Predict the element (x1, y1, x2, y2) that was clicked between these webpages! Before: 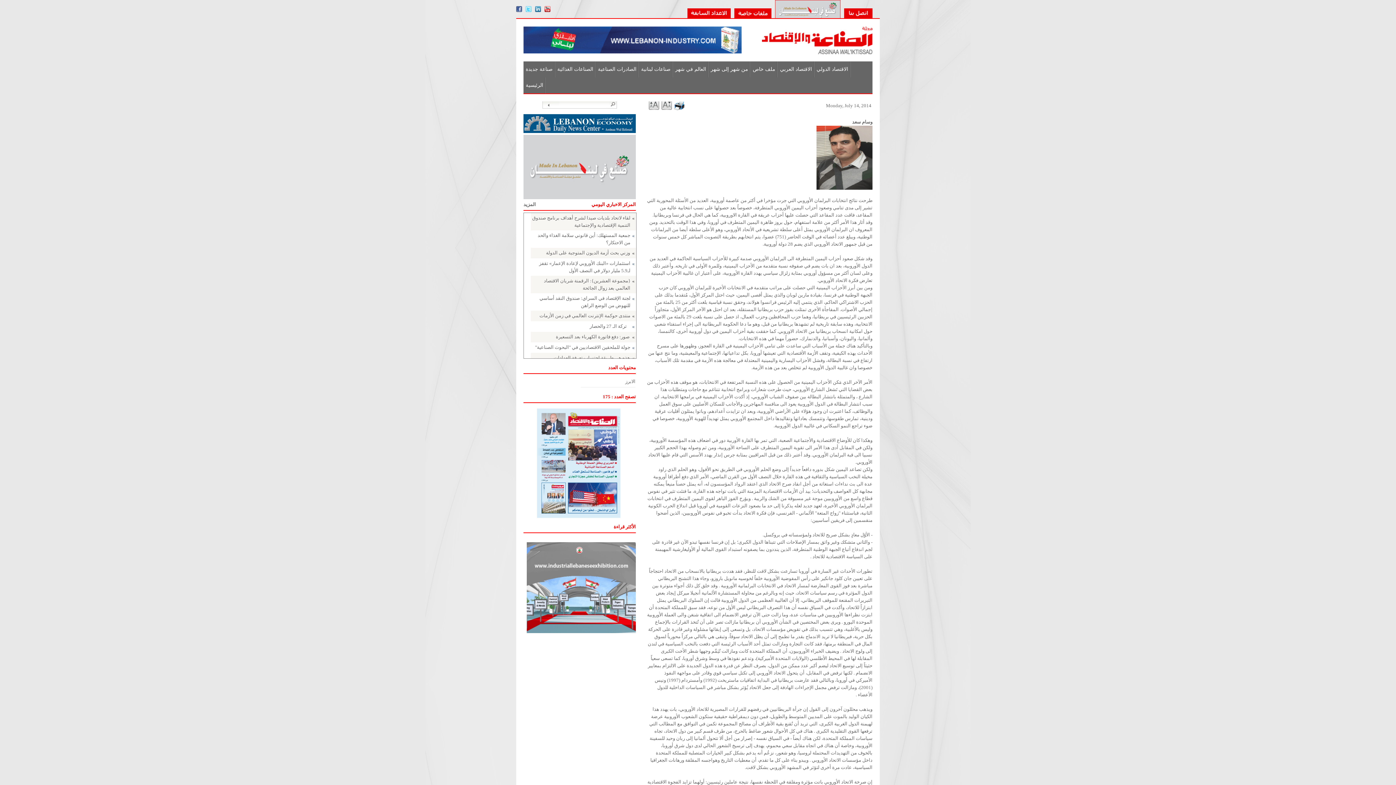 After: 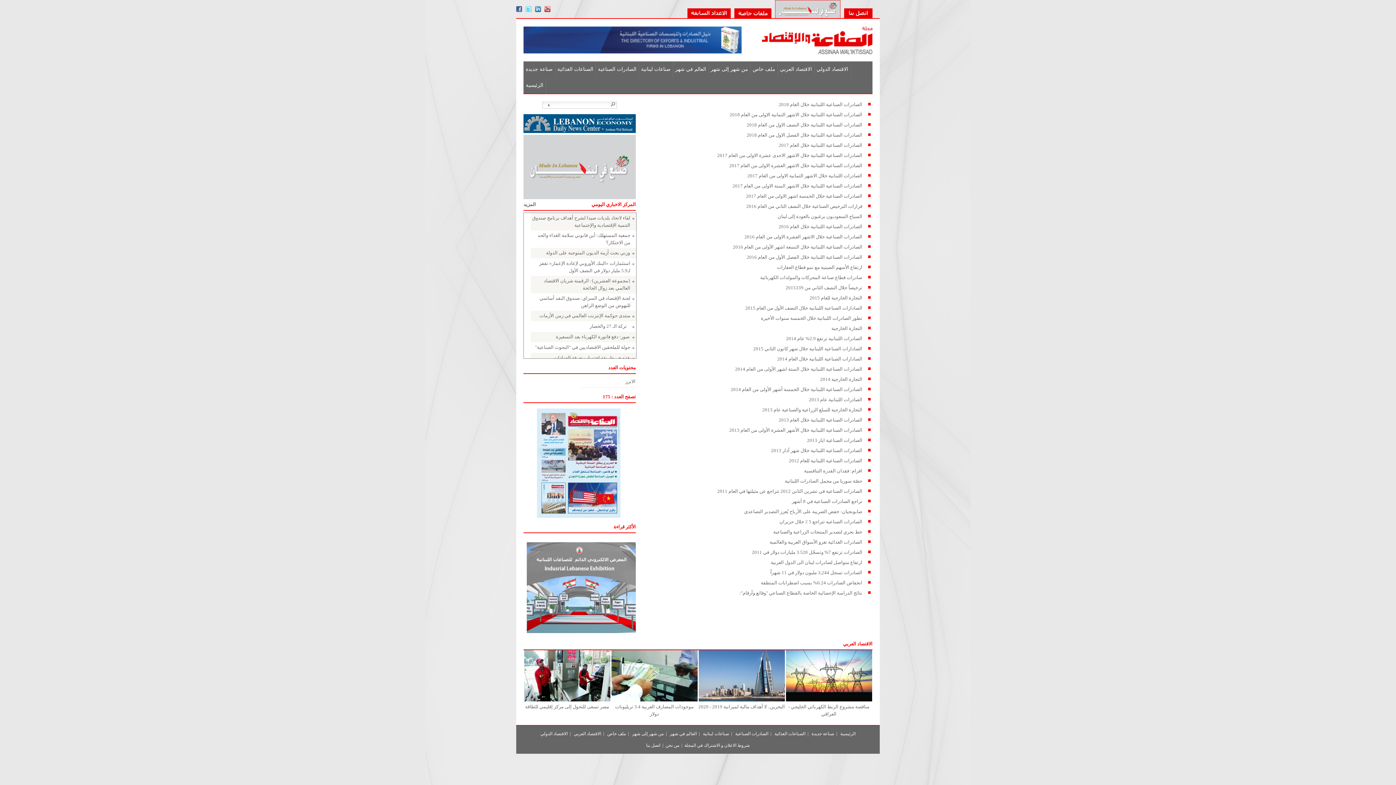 Action: bbox: (598, 66, 636, 72) label: الصادرات الصناعية